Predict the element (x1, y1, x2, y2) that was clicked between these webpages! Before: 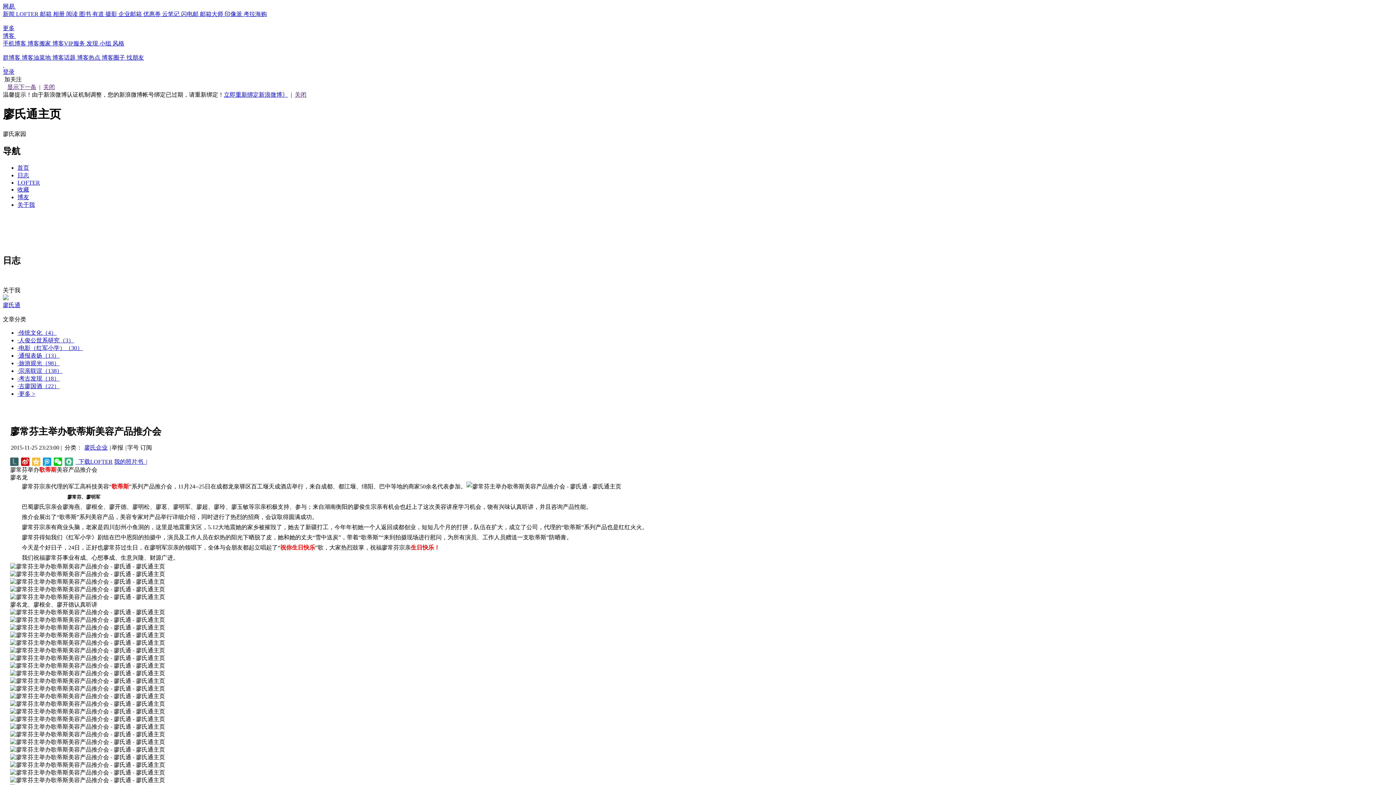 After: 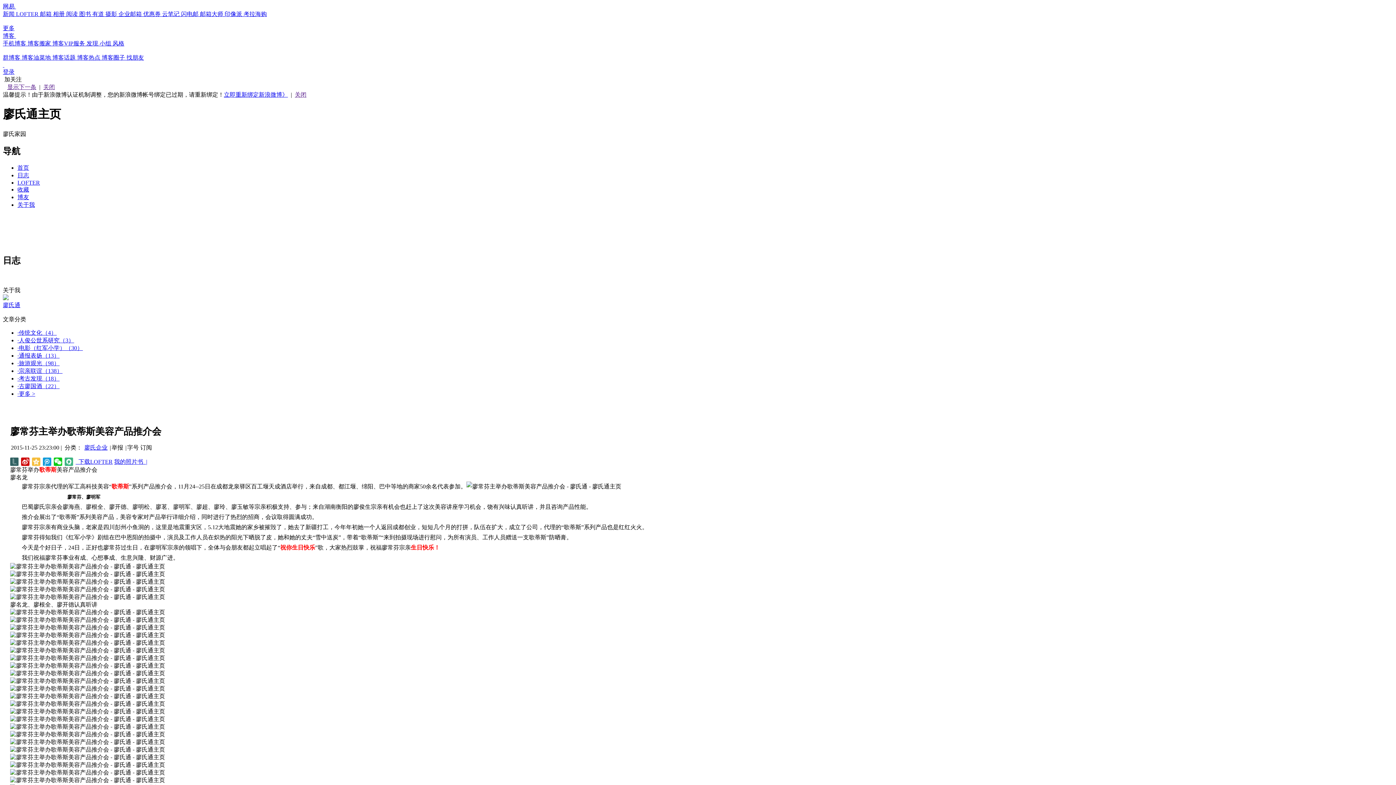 Action: label: LOFTER  bbox: (16, 10, 40, 17)